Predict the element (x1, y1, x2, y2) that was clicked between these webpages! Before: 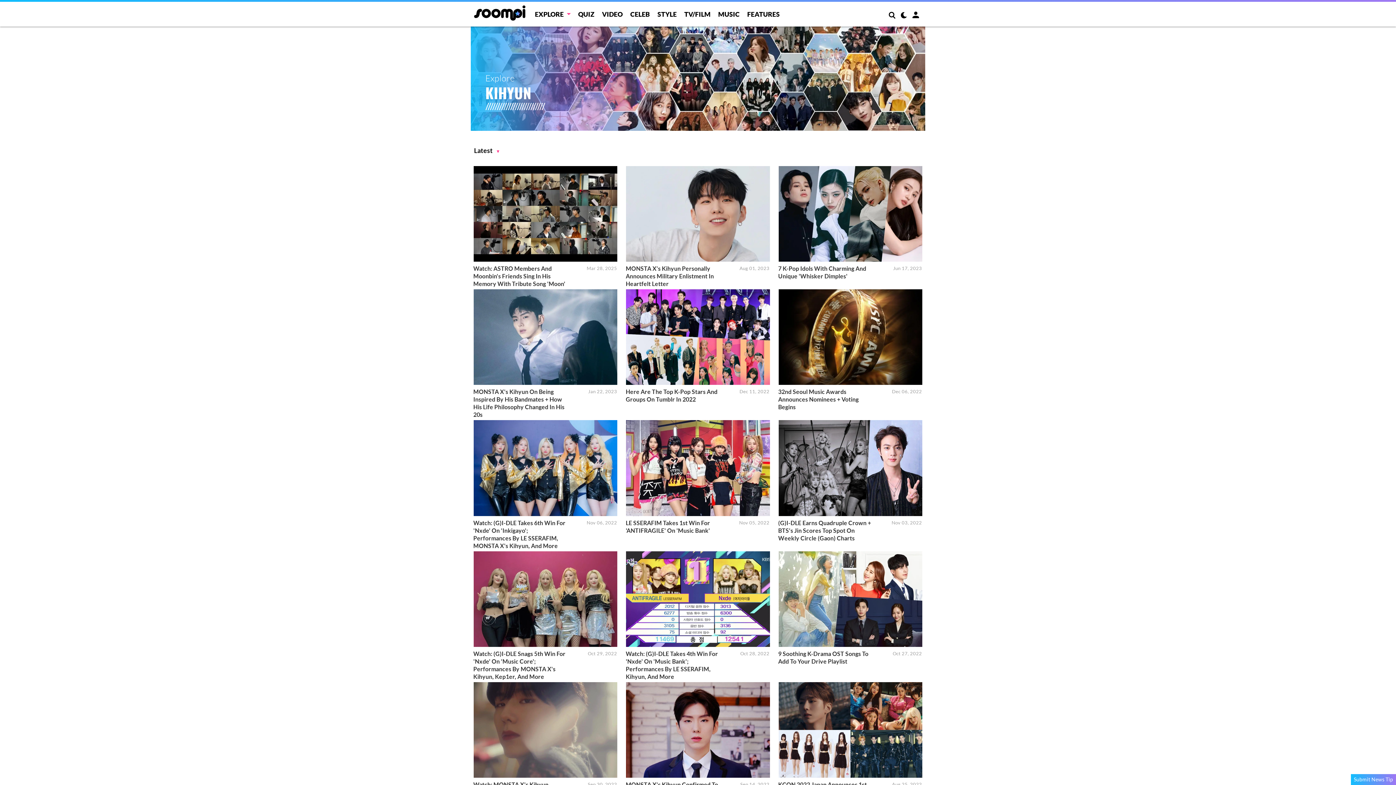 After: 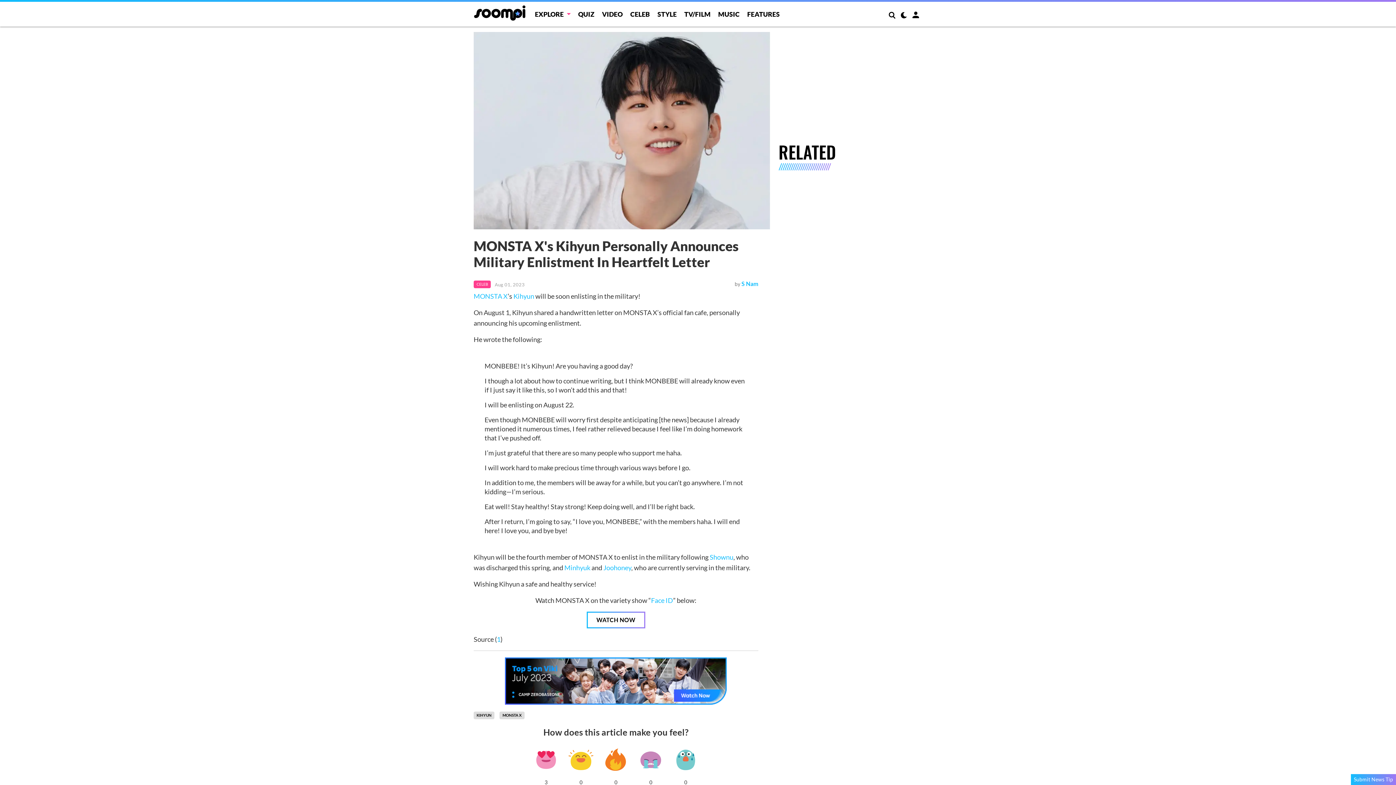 Action: label: MONSTA X's Kihyun Personally Announces Military Enlistment In Heartfelt Letter bbox: (625, 264, 719, 287)